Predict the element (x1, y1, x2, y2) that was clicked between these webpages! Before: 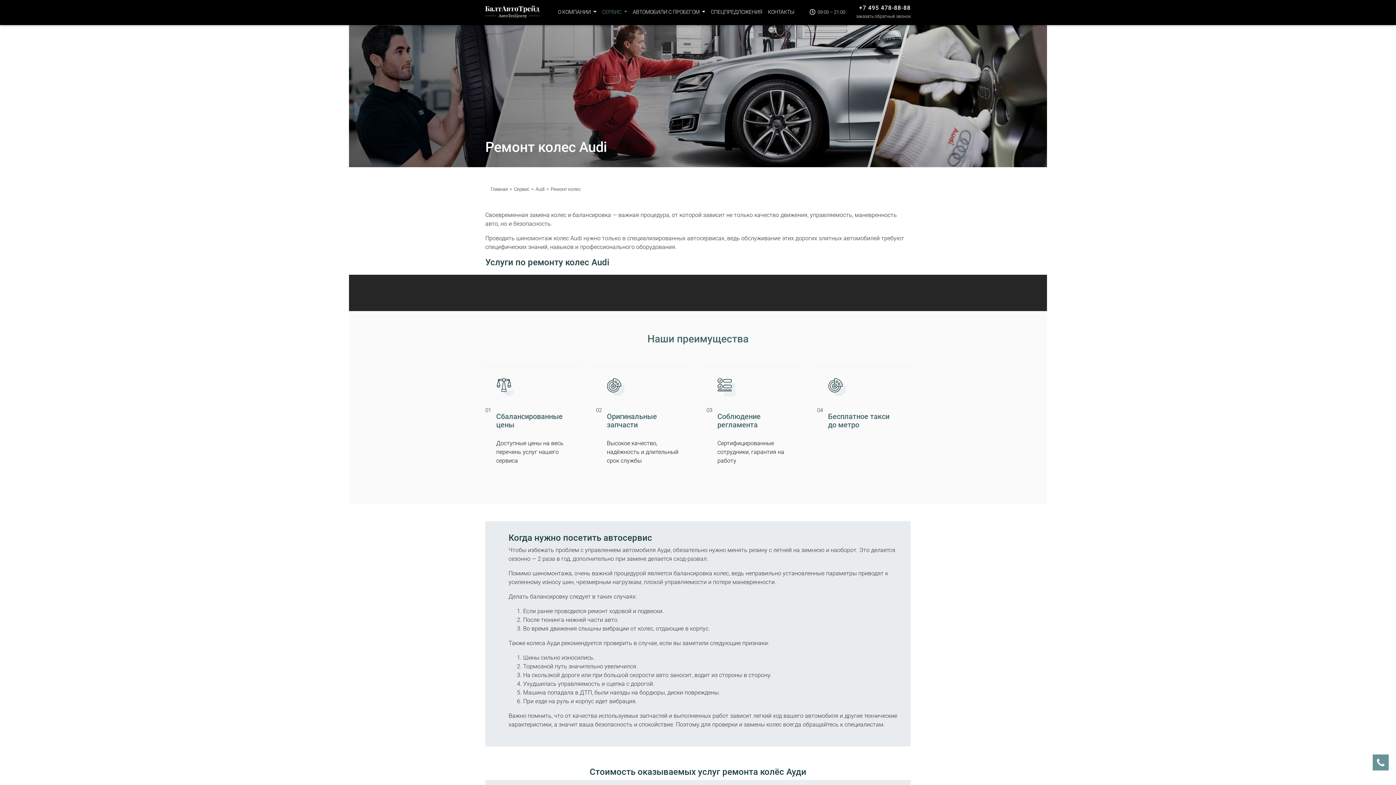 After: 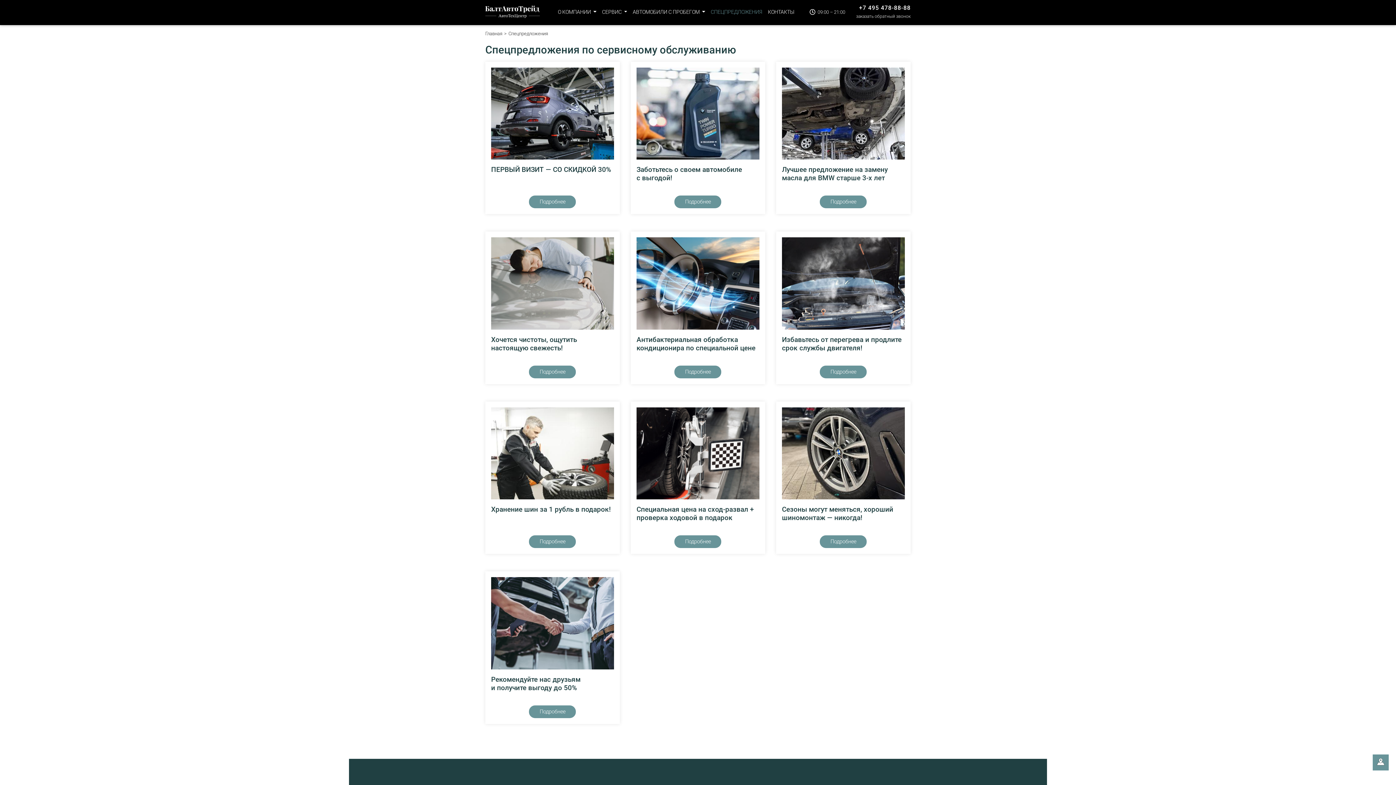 Action: bbox: (709, 8, 763, 15) label: СПЕЦПРЕДЛОЖЕНИЯ